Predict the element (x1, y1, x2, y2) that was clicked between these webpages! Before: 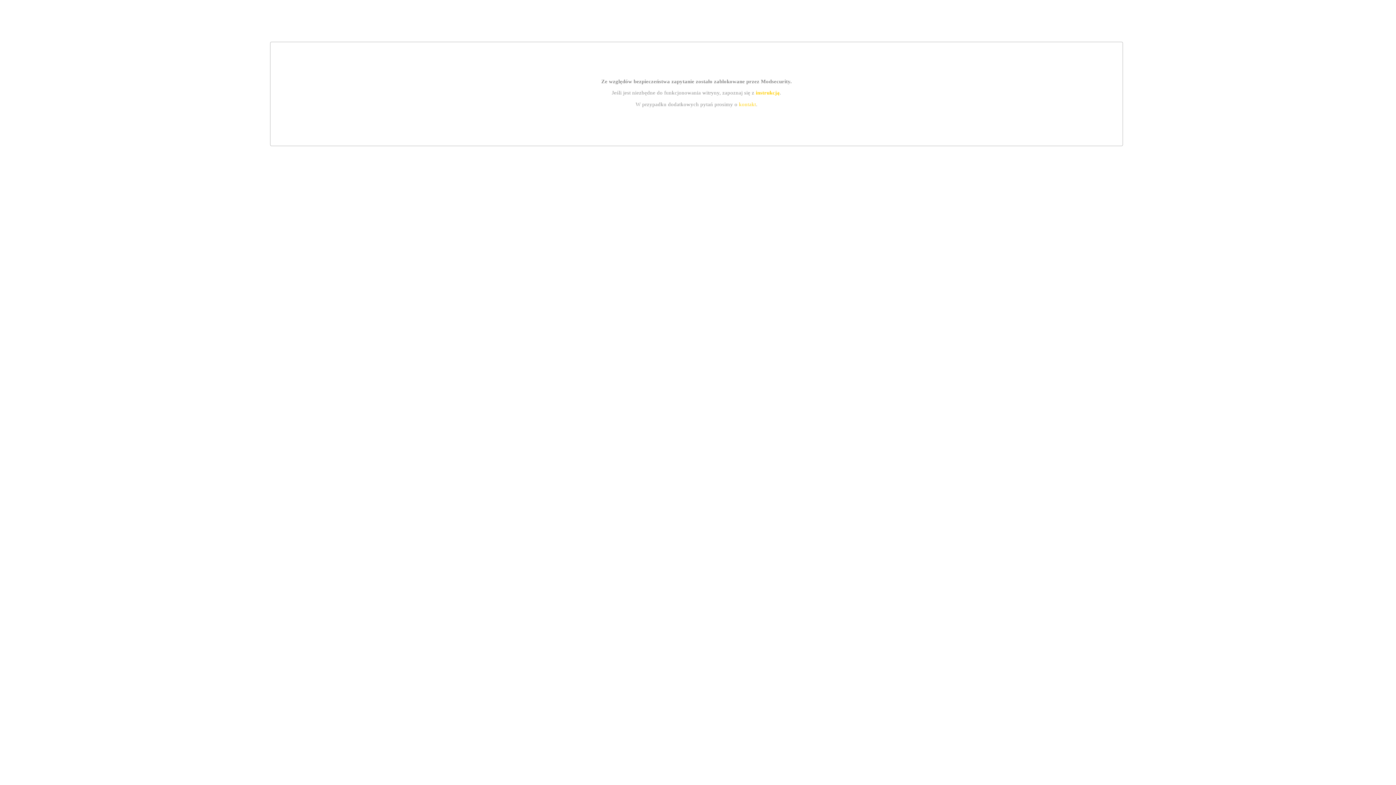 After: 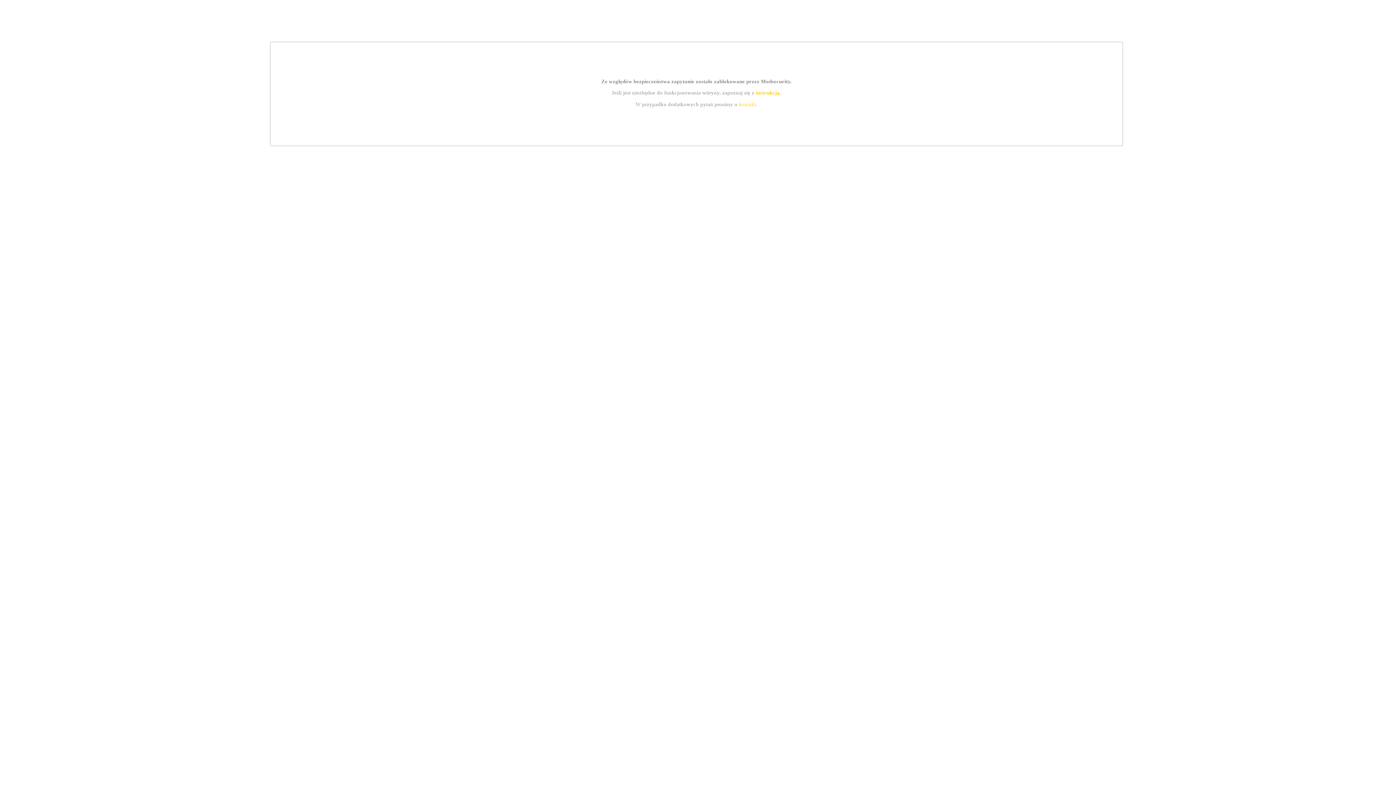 Action: bbox: (739, 101, 756, 107) label: kontakt